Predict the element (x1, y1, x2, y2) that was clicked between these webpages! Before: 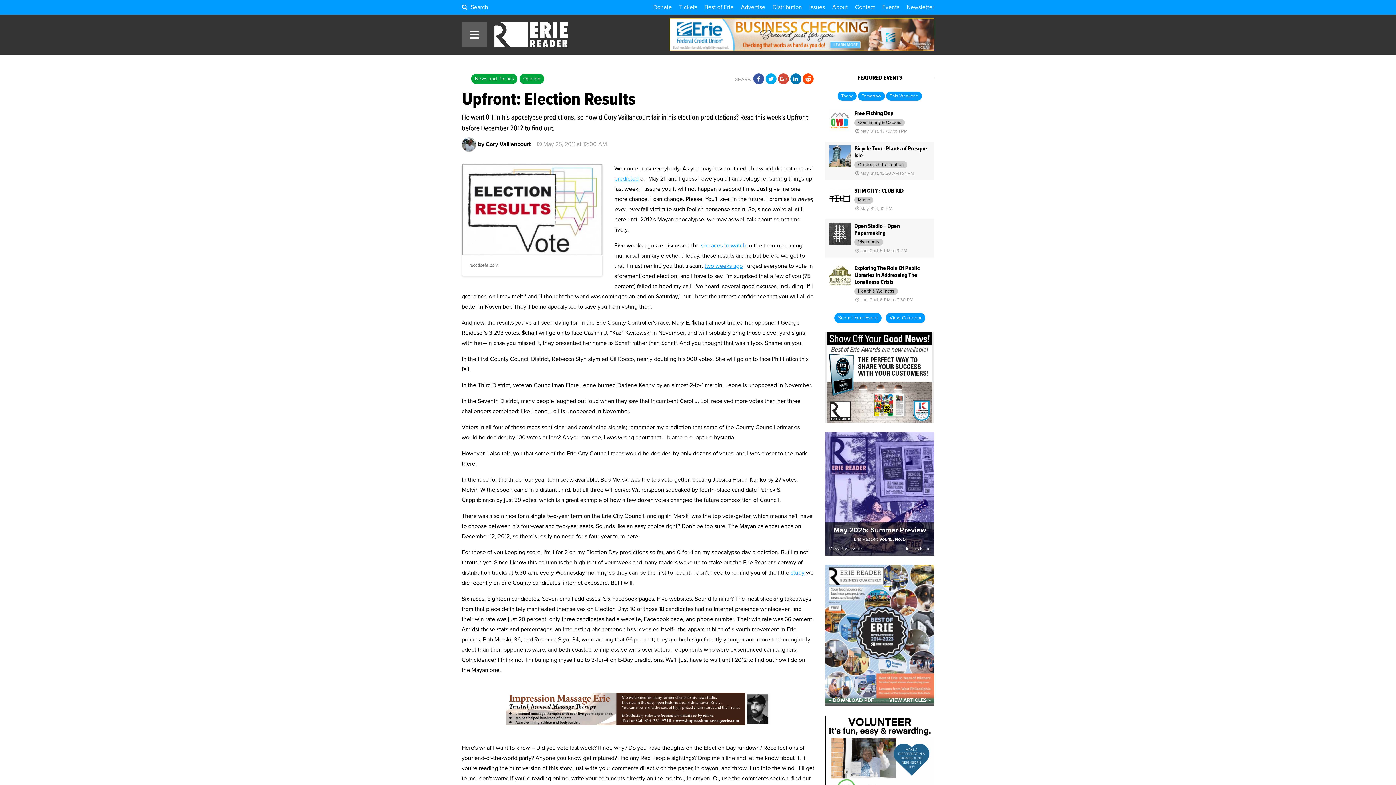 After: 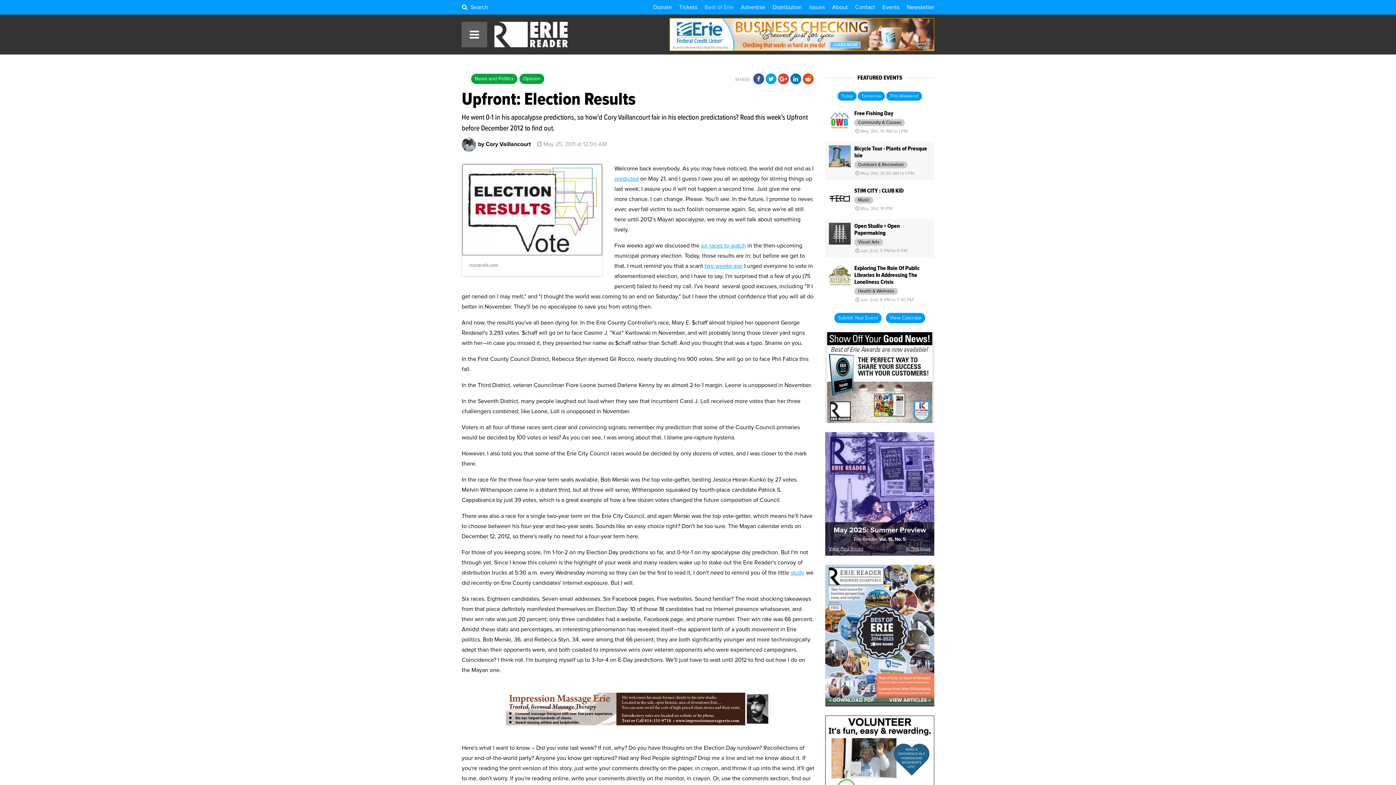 Action: bbox: (704, 0, 733, 14) label: Best of Erie